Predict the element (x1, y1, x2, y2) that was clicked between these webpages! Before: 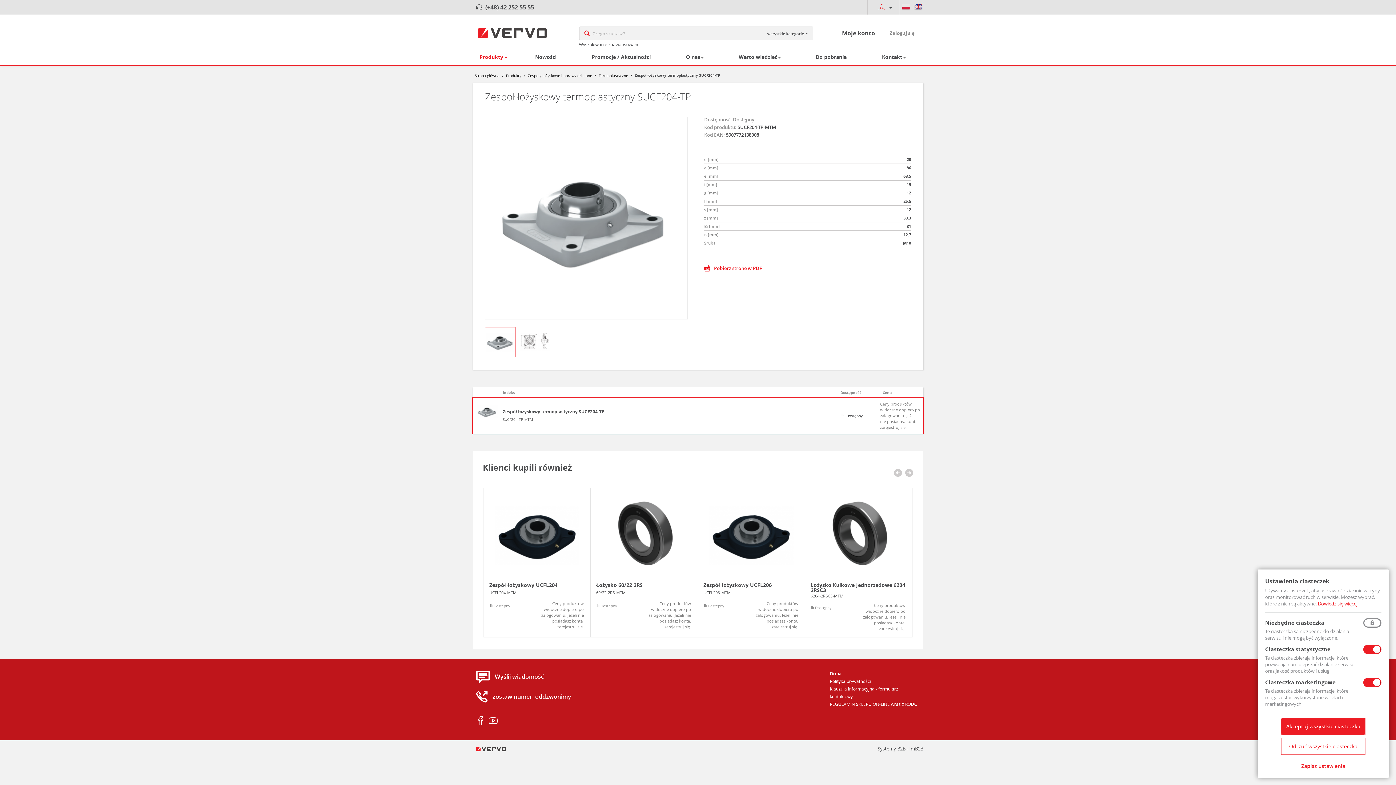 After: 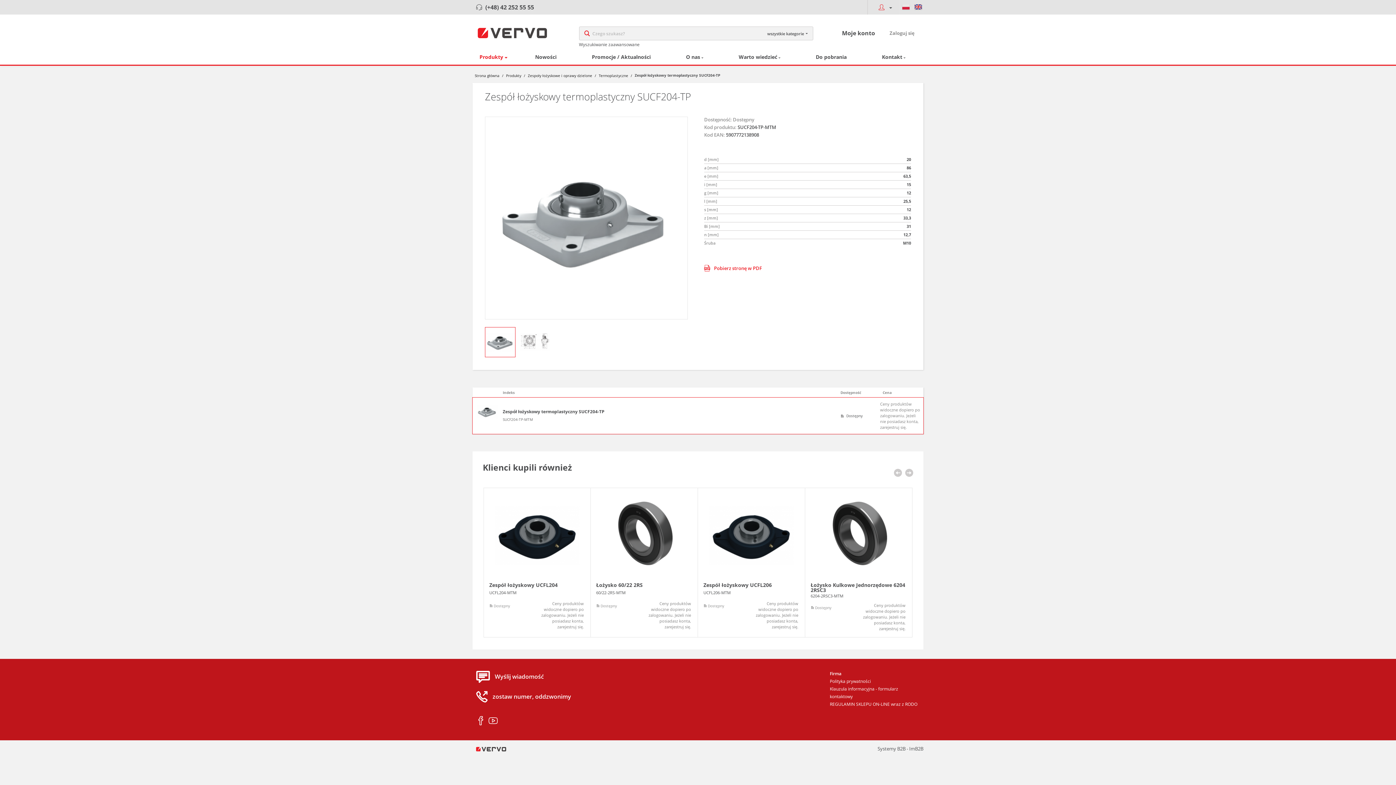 Action: bbox: (1281, 718, 1365, 734) label: Akceptuj wszystkie ciasteczka